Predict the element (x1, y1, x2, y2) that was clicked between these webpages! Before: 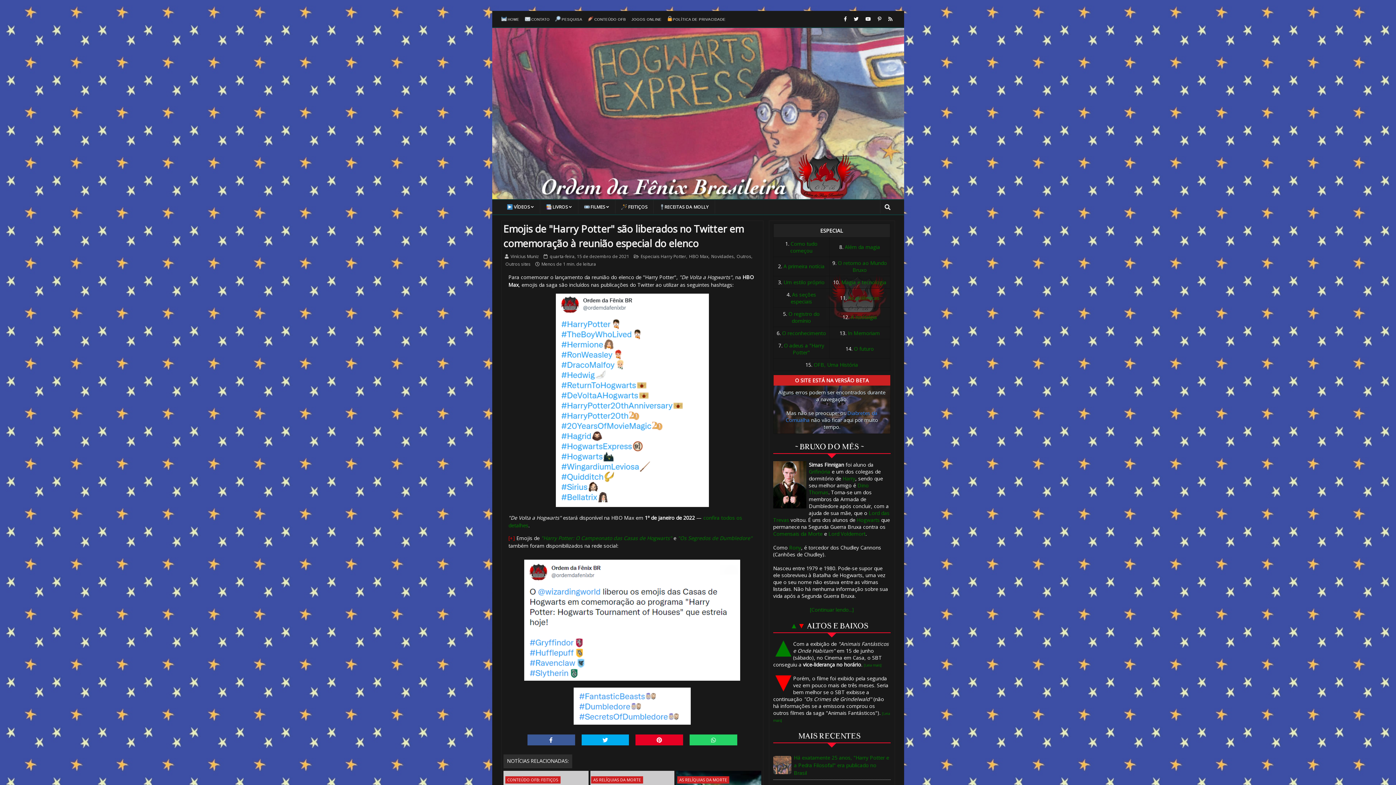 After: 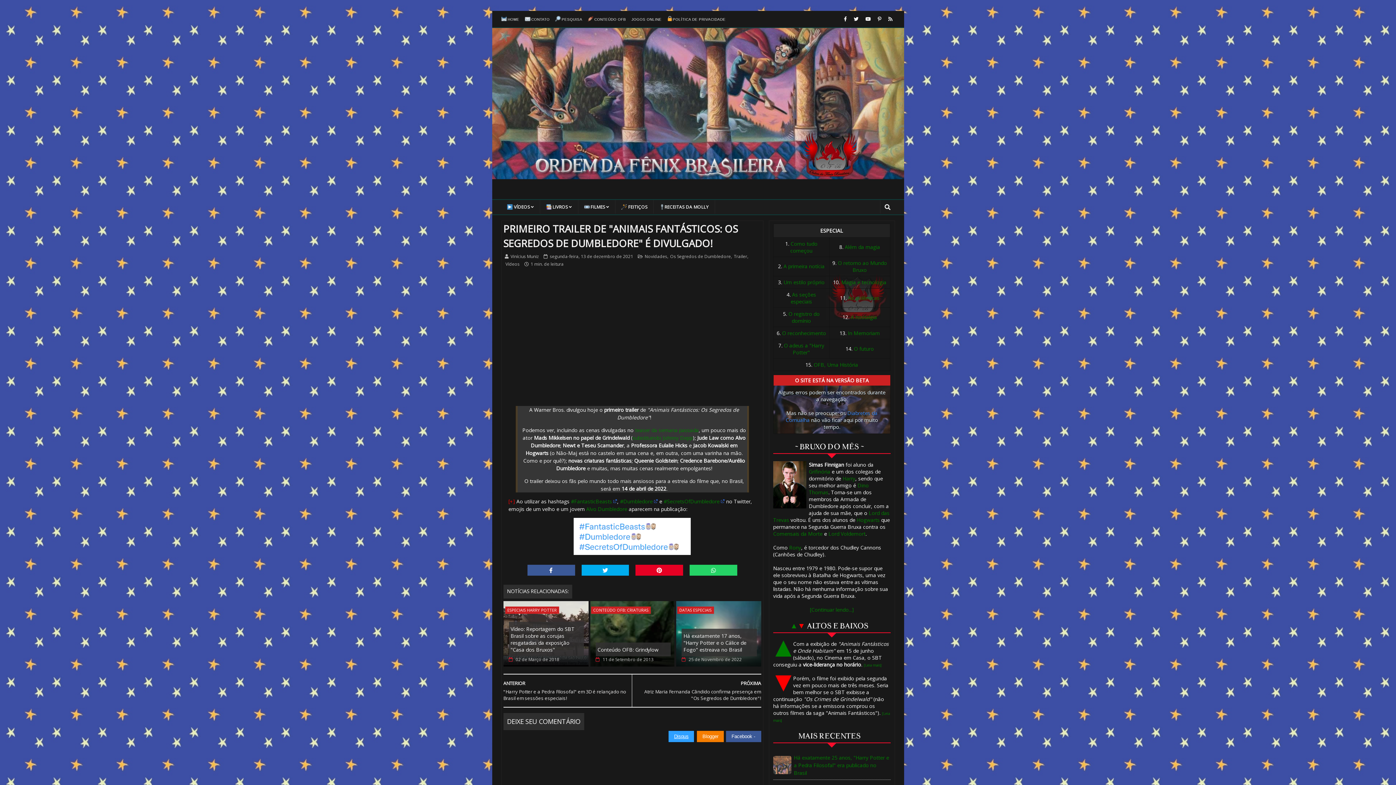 Action: label: "Os Segredos de Dumbledore" bbox: (678, 535, 752, 541)